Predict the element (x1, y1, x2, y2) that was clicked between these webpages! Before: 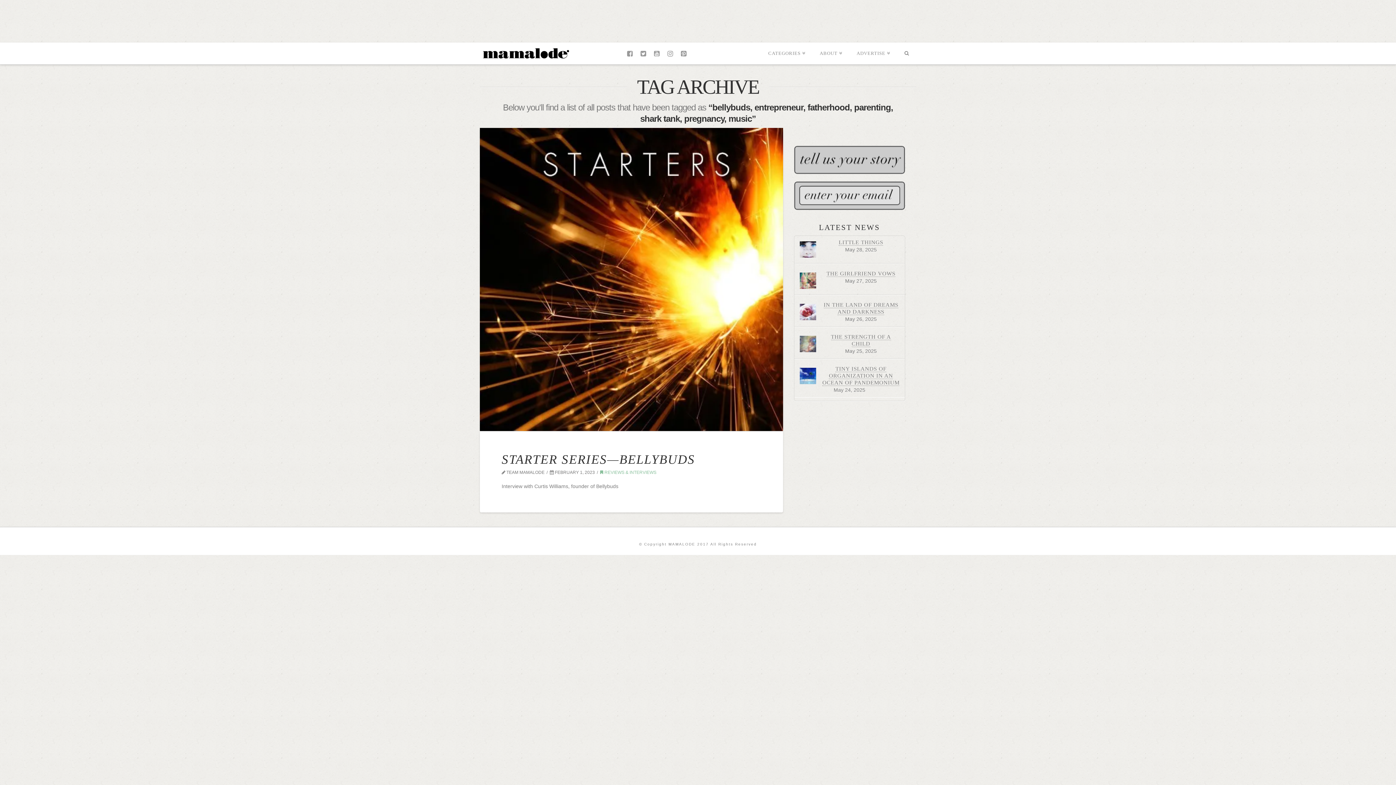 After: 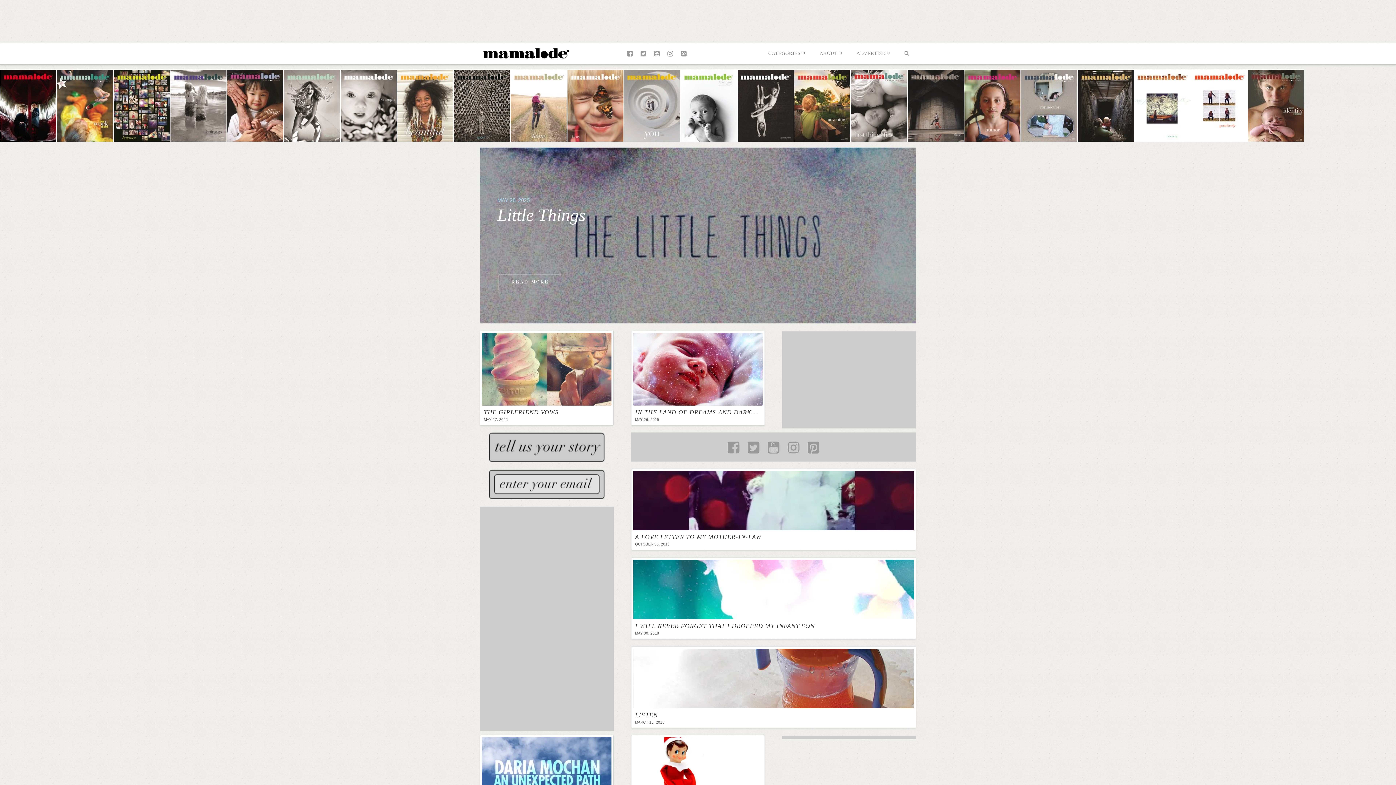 Action: bbox: (480, 45, 570, 59)